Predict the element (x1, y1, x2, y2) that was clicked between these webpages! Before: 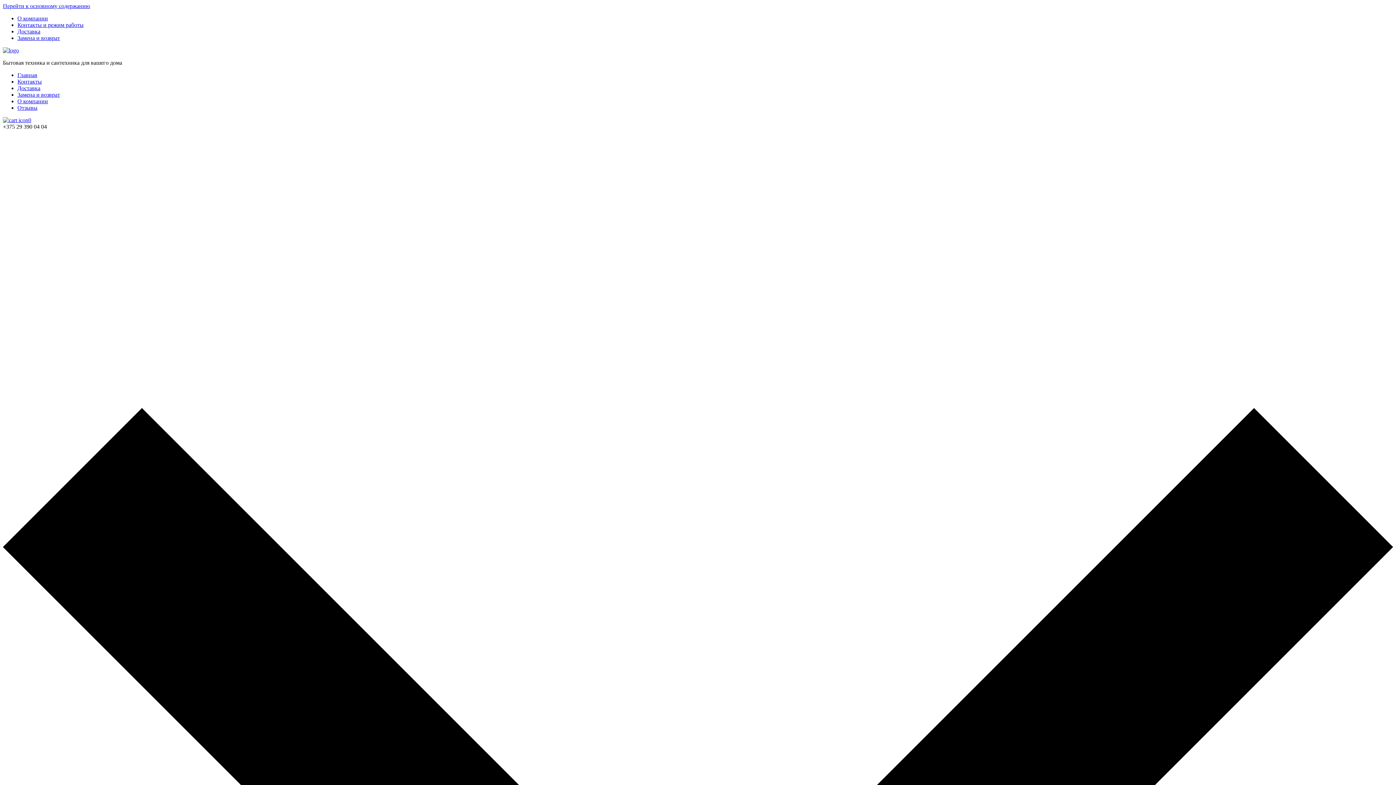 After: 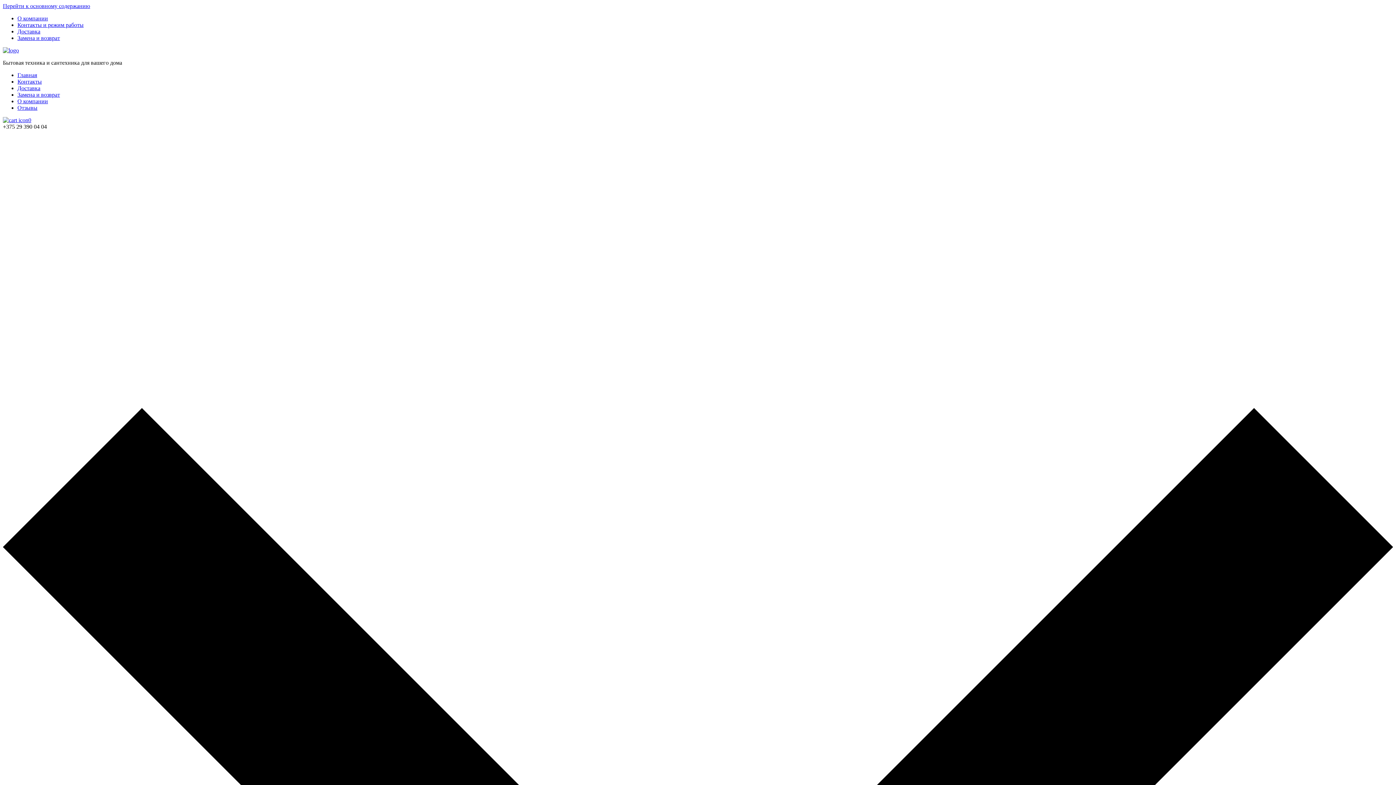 Action: bbox: (17, 85, 40, 91) label: Доставка